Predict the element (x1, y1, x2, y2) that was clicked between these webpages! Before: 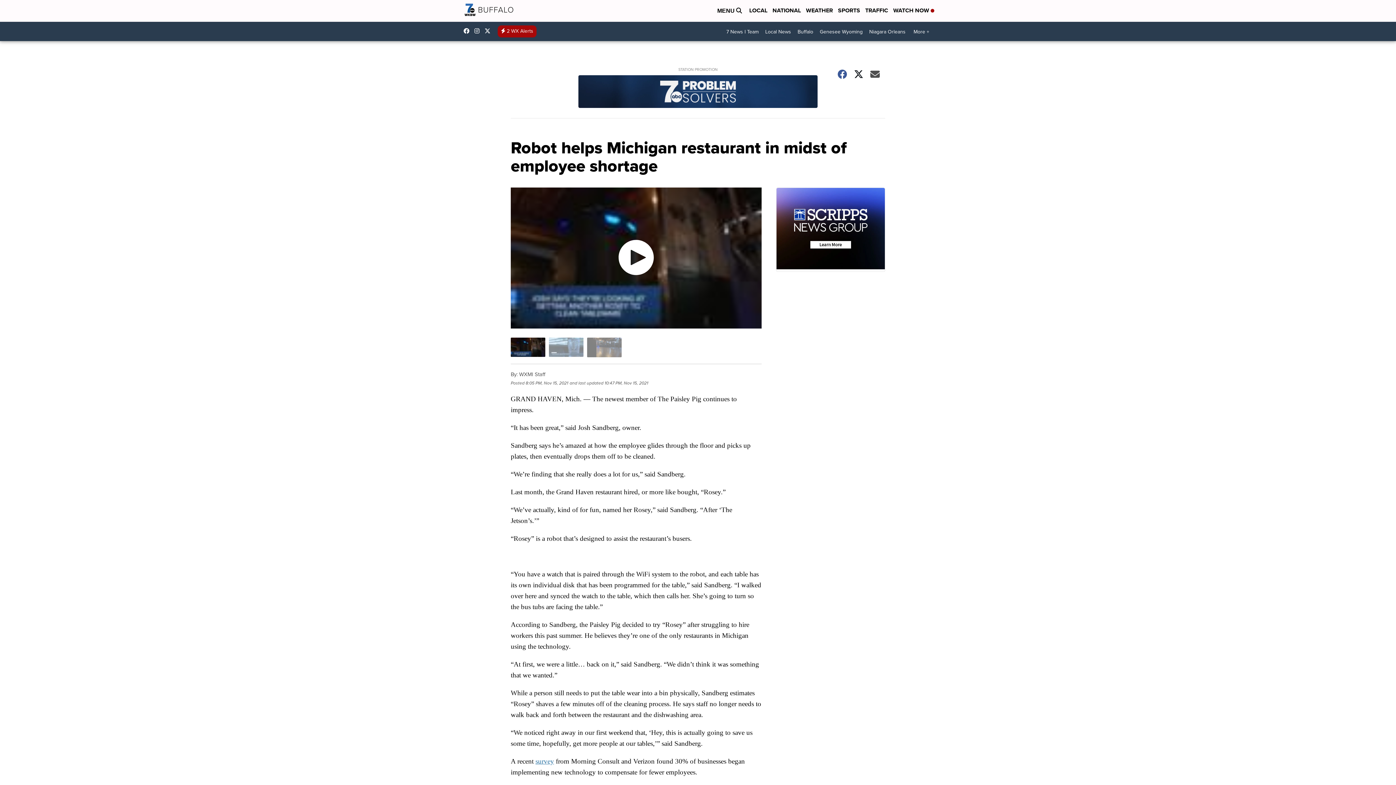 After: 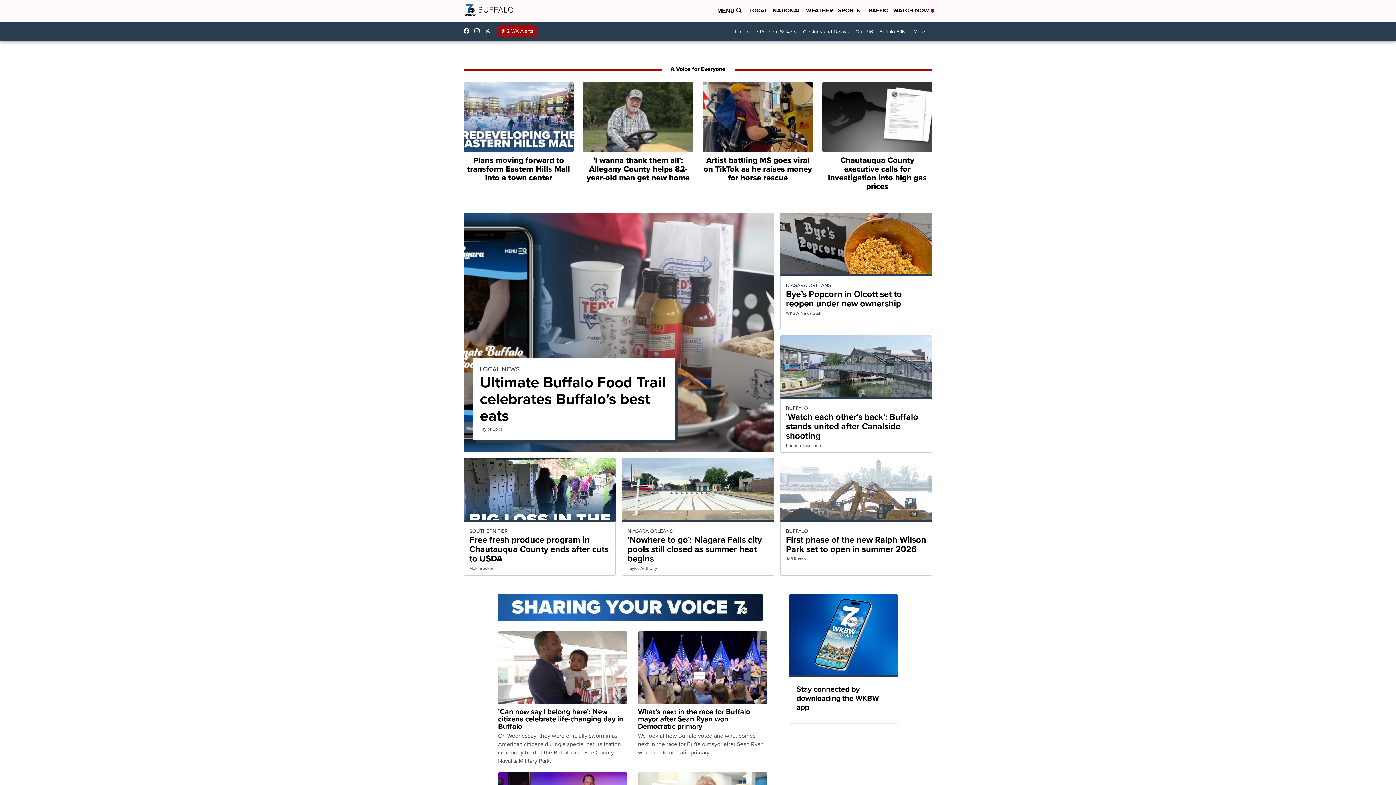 Action: bbox: (461, 1, 516, 19)